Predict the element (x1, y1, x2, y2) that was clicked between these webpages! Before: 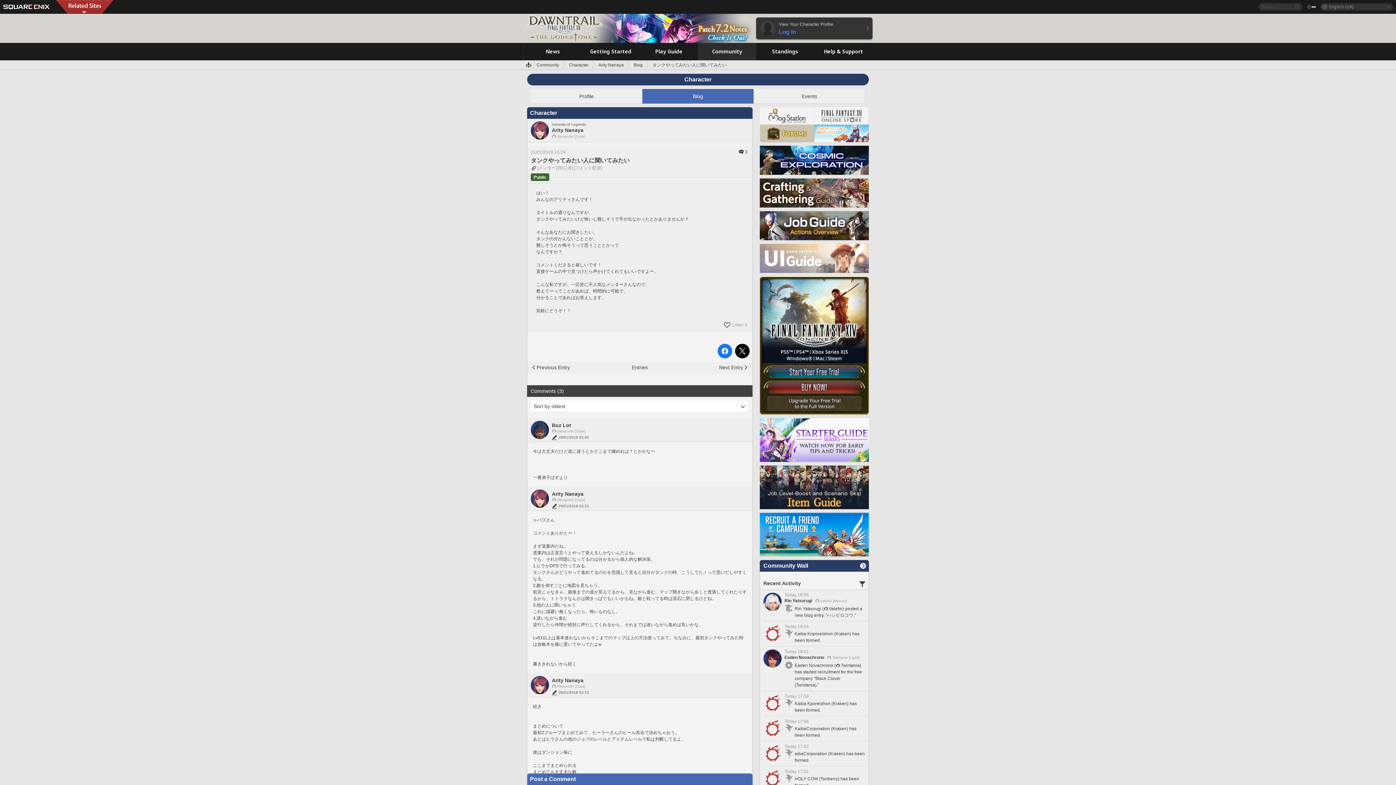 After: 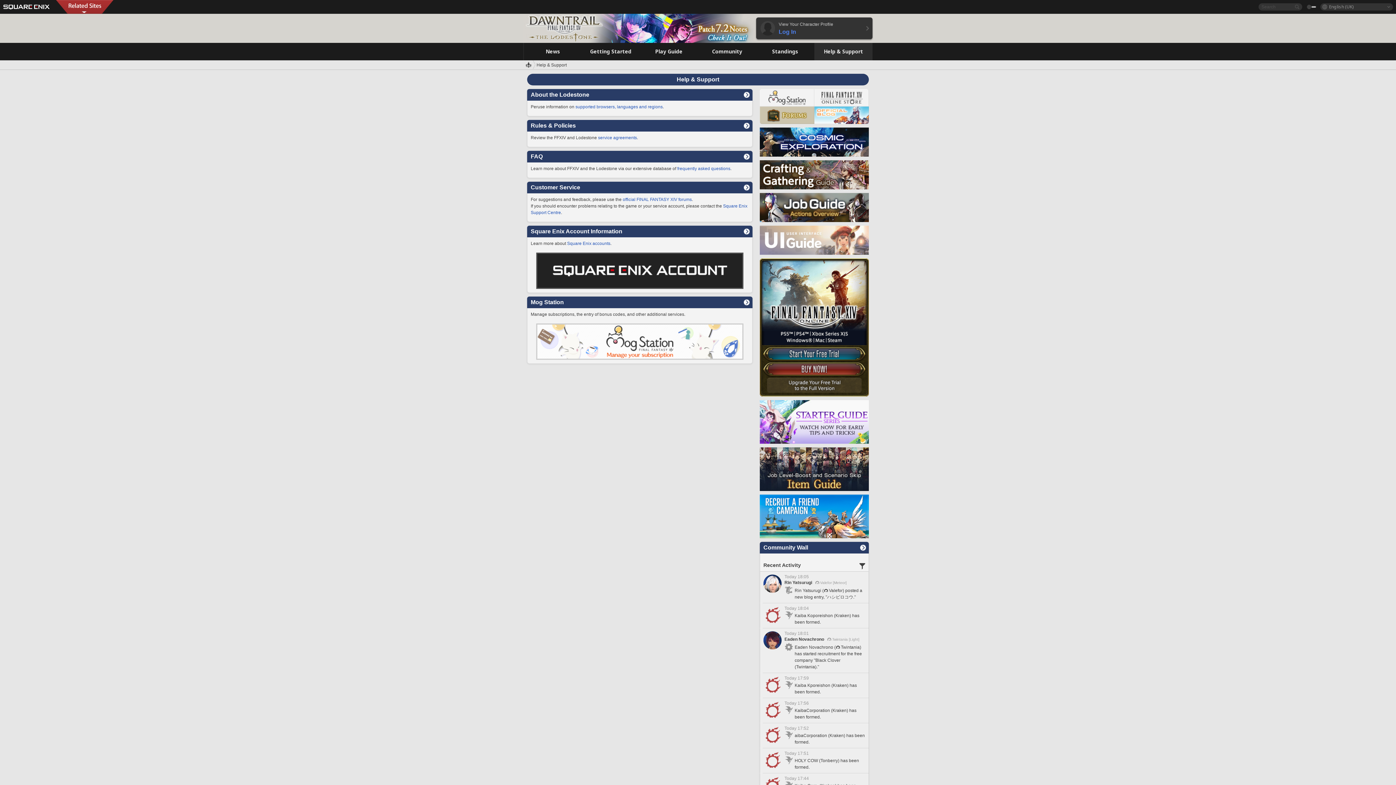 Action: label: Help & Support bbox: (814, 42, 872, 60)